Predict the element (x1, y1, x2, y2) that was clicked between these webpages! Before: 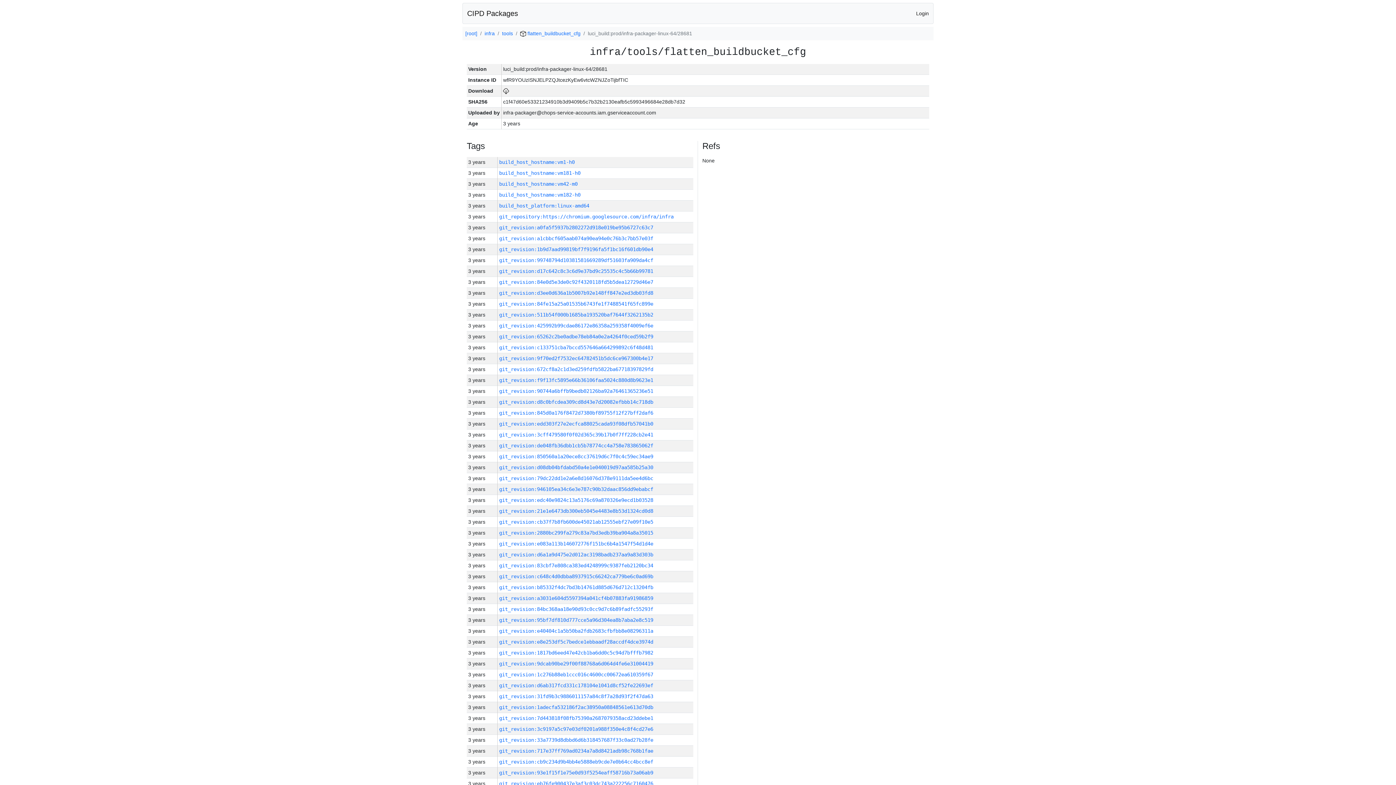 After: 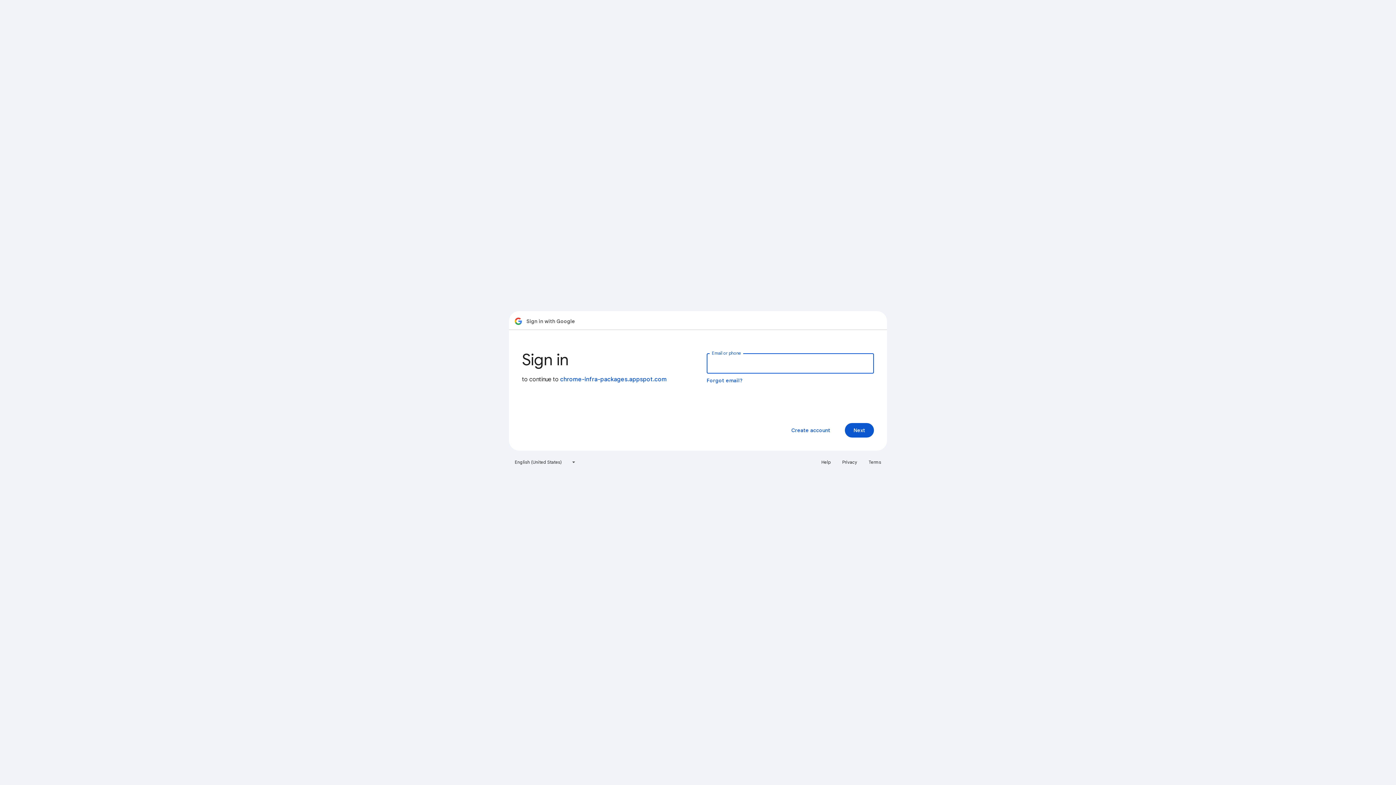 Action: bbox: (916, 10, 929, 16) label: Login